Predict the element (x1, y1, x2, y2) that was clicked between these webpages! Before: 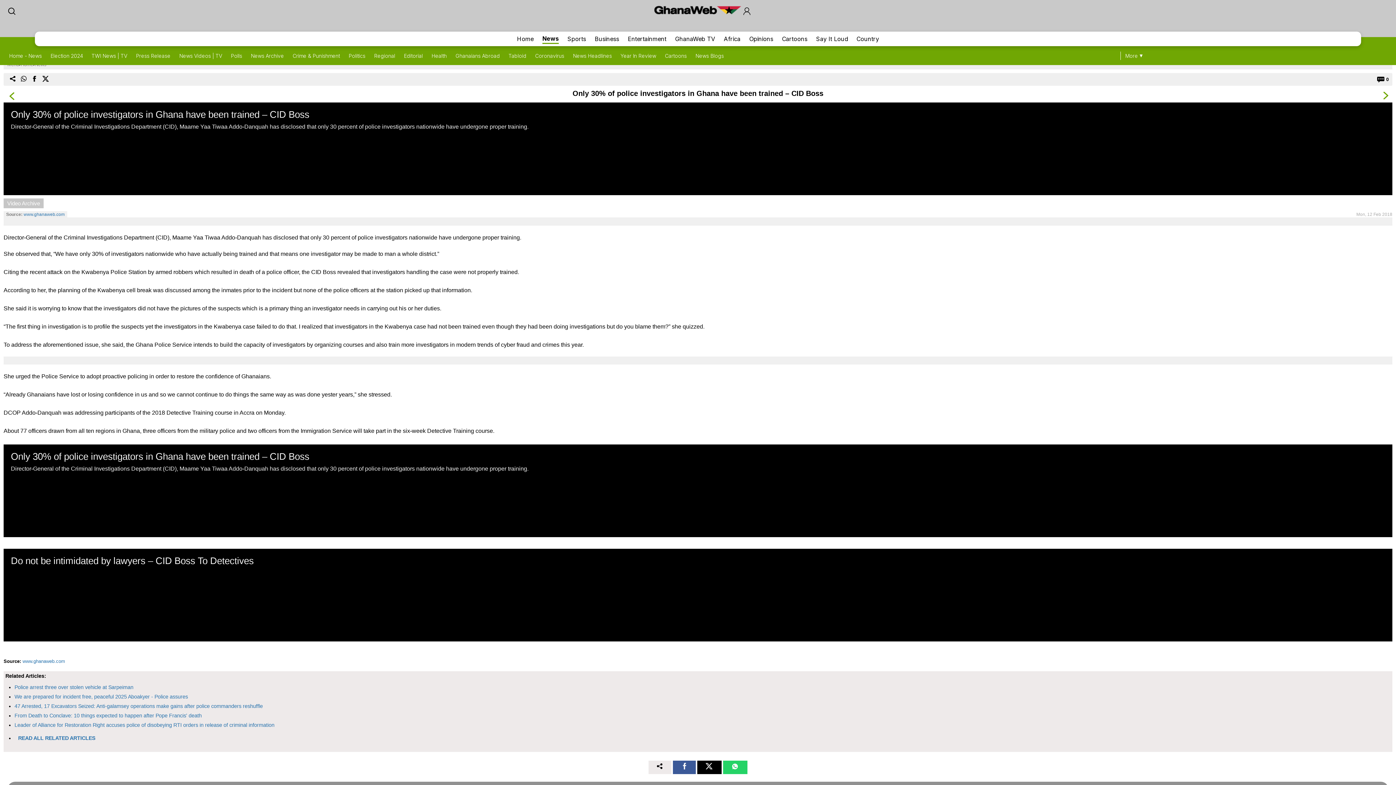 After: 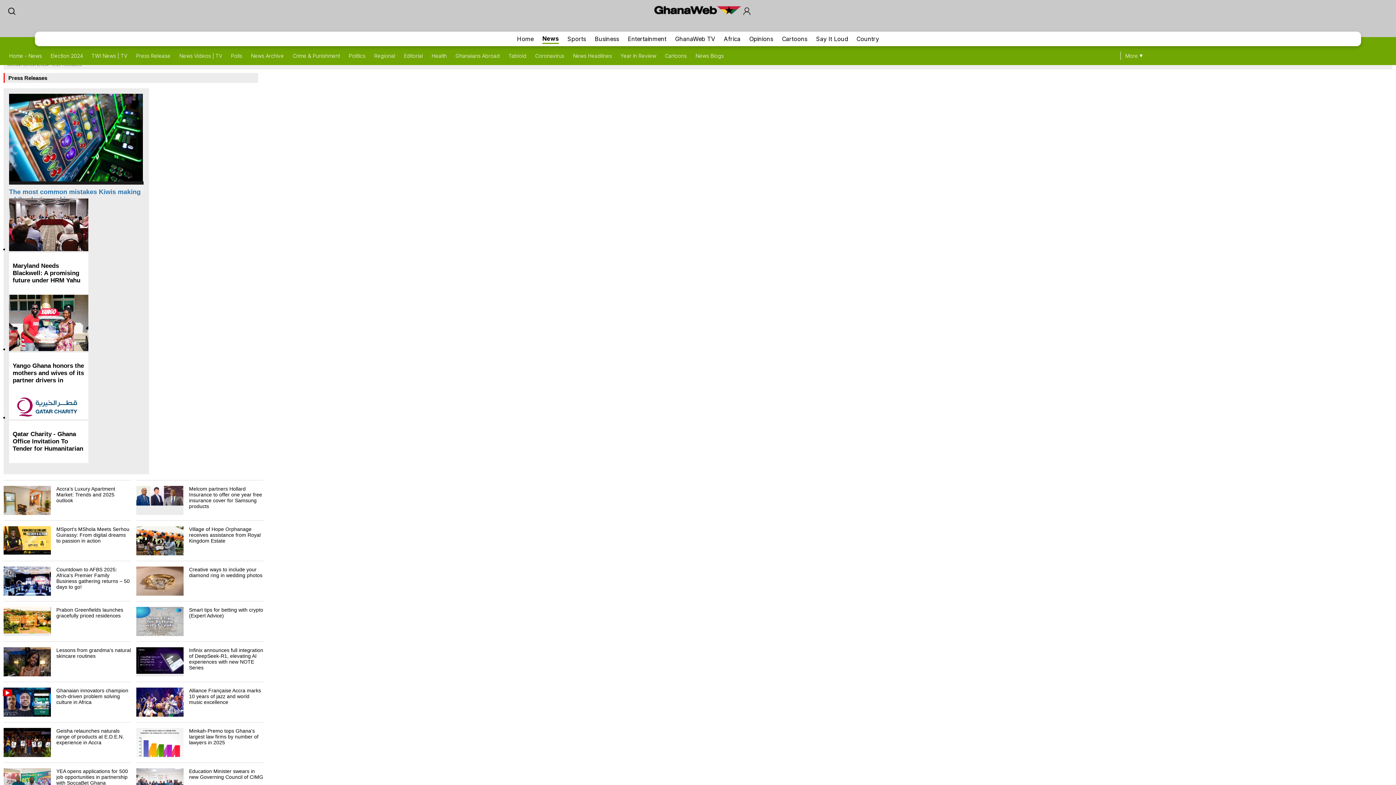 Action: bbox: (136, 52, 170, 58) label: Press Release